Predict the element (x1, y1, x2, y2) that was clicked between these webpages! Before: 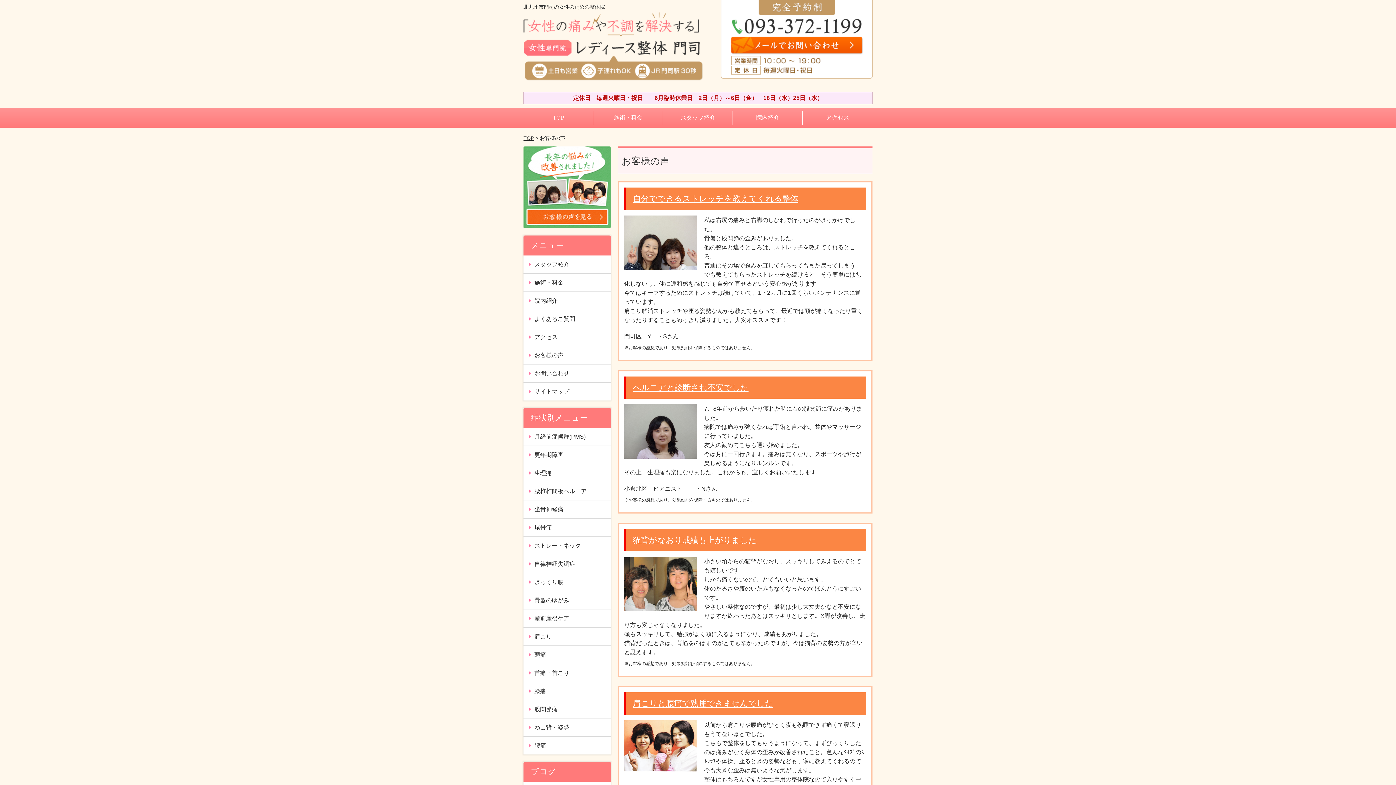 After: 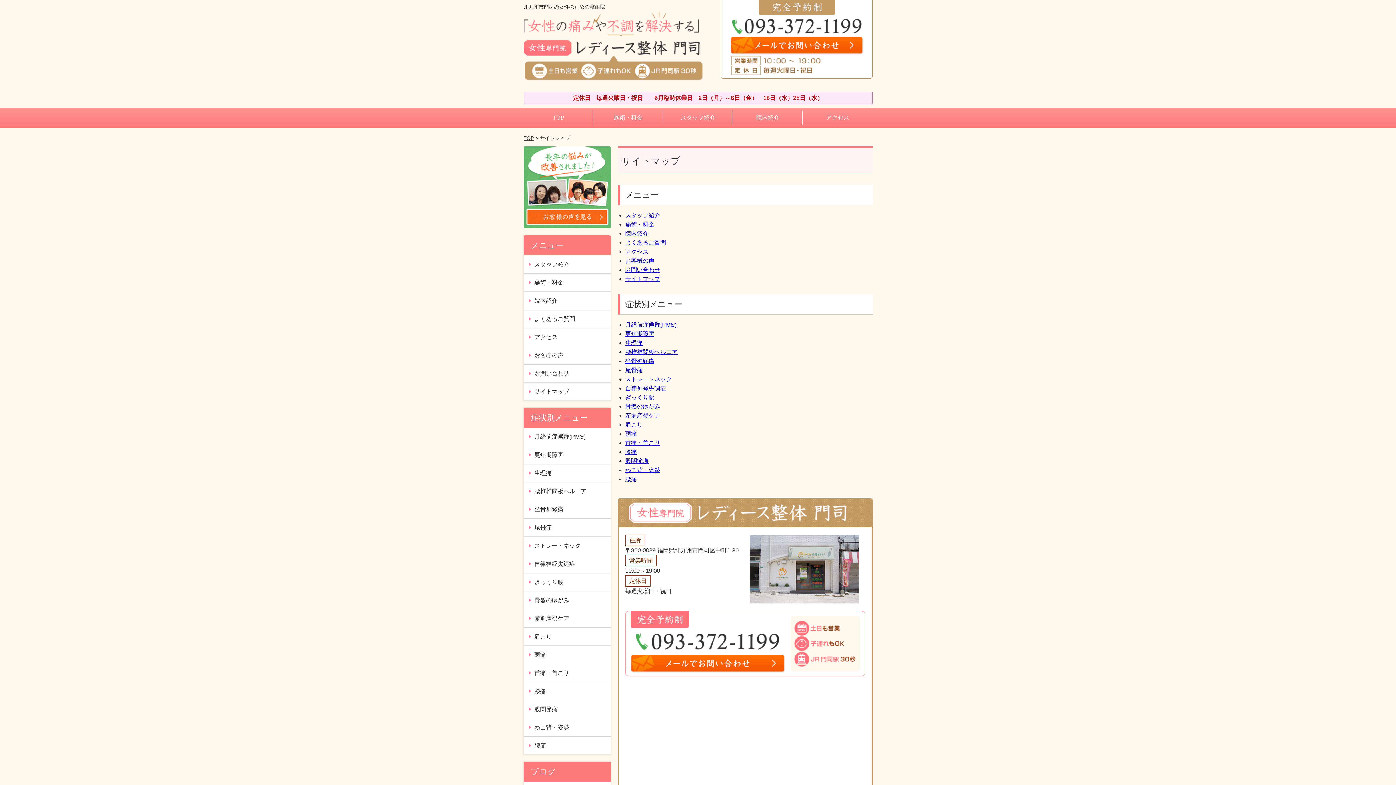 Action: bbox: (523, 382, 610, 400) label: サイトマップ